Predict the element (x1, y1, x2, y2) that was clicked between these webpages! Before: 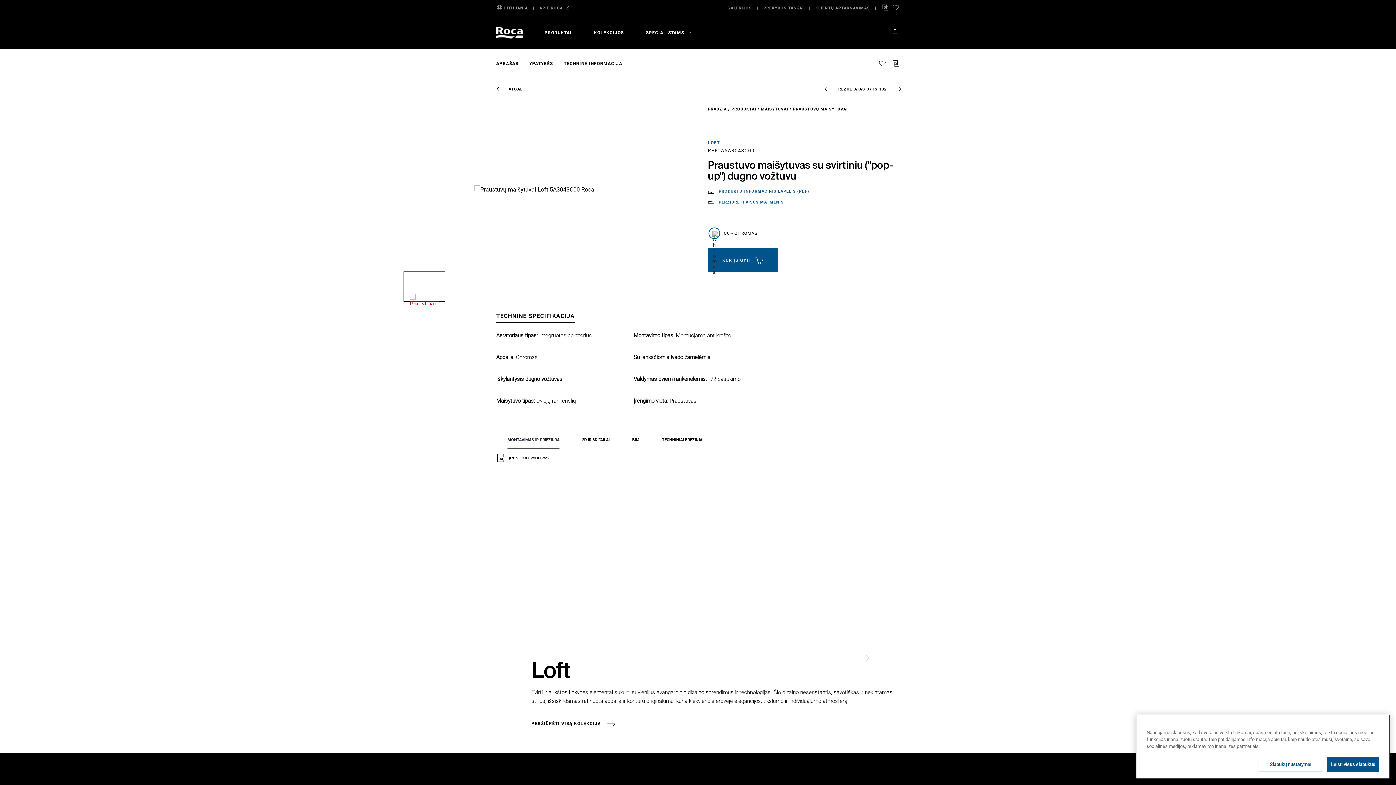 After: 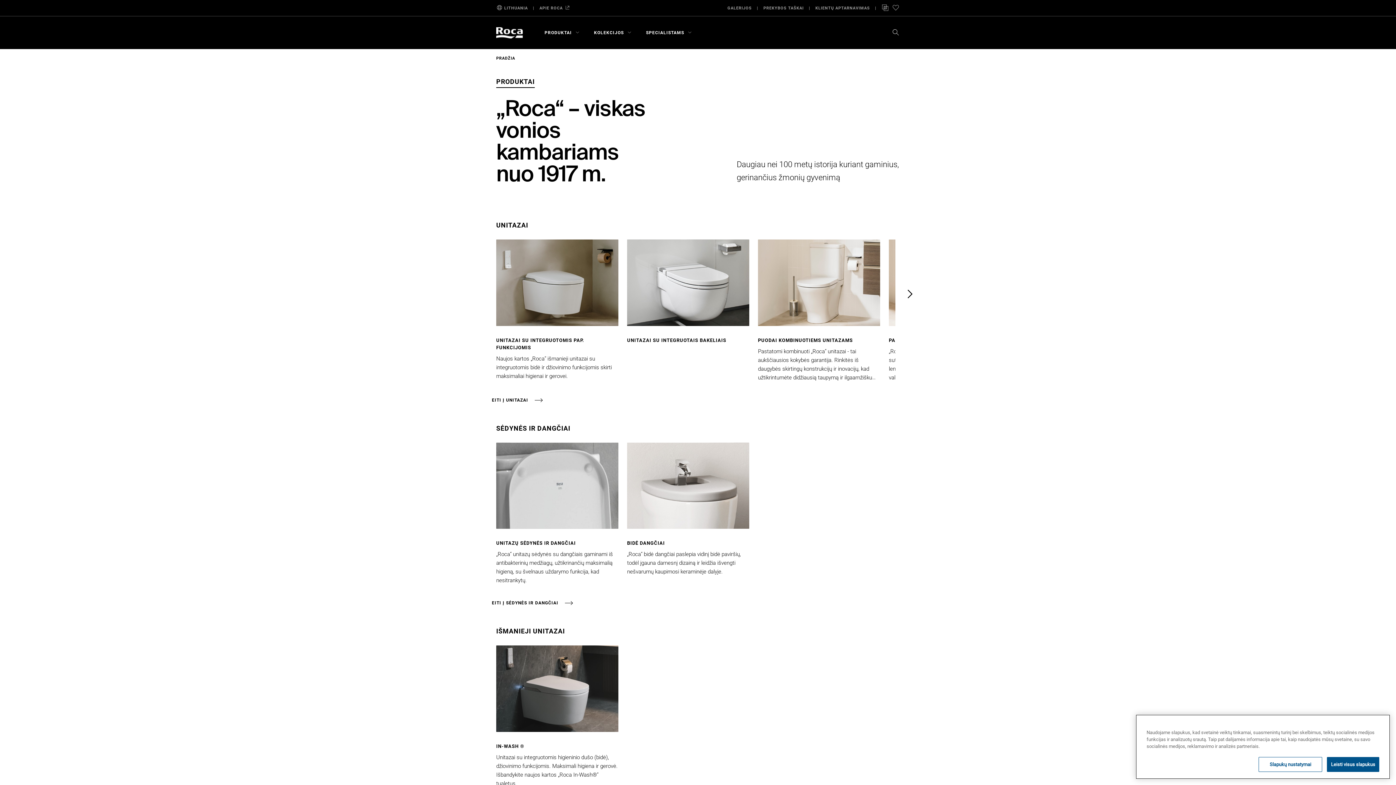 Action: bbox: (731, 106, 756, 111) label: PRODUKTAI